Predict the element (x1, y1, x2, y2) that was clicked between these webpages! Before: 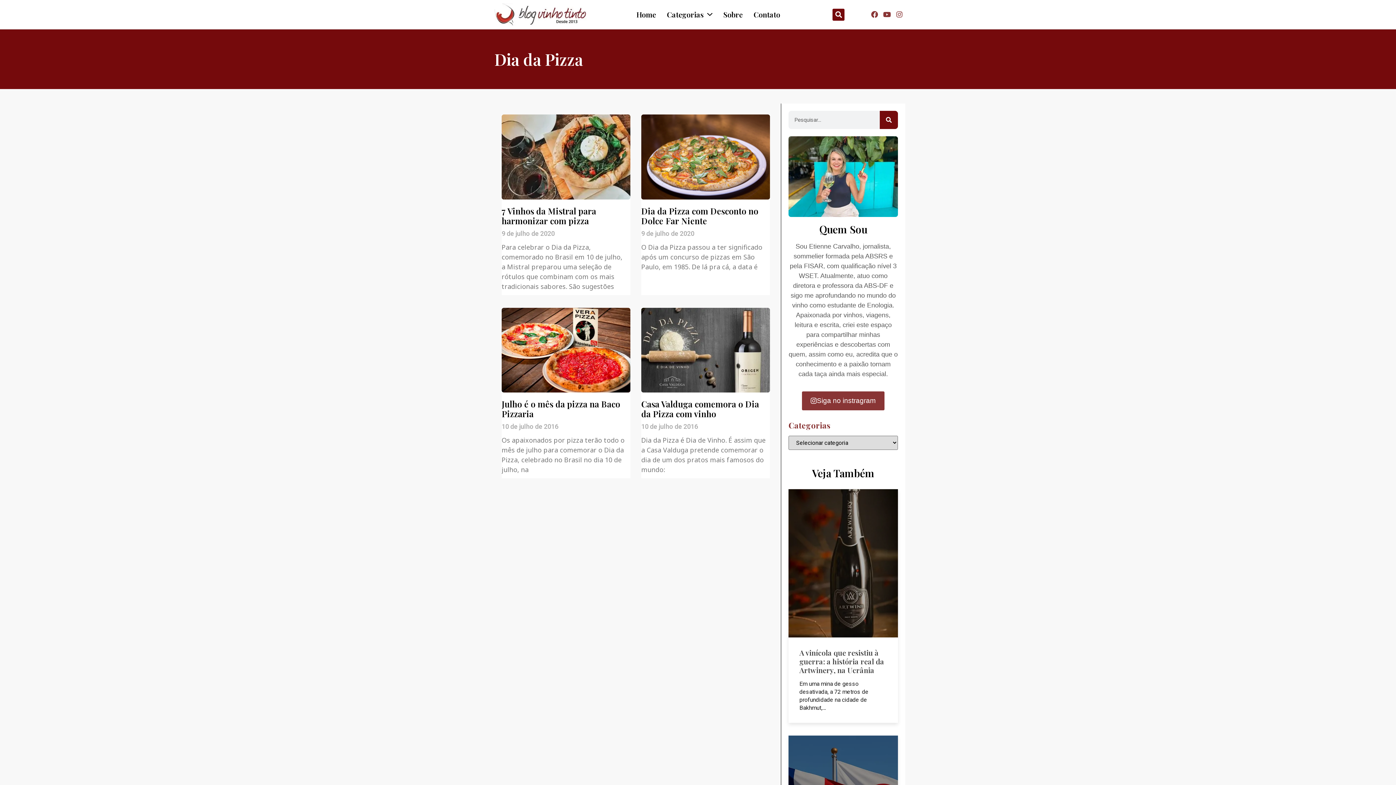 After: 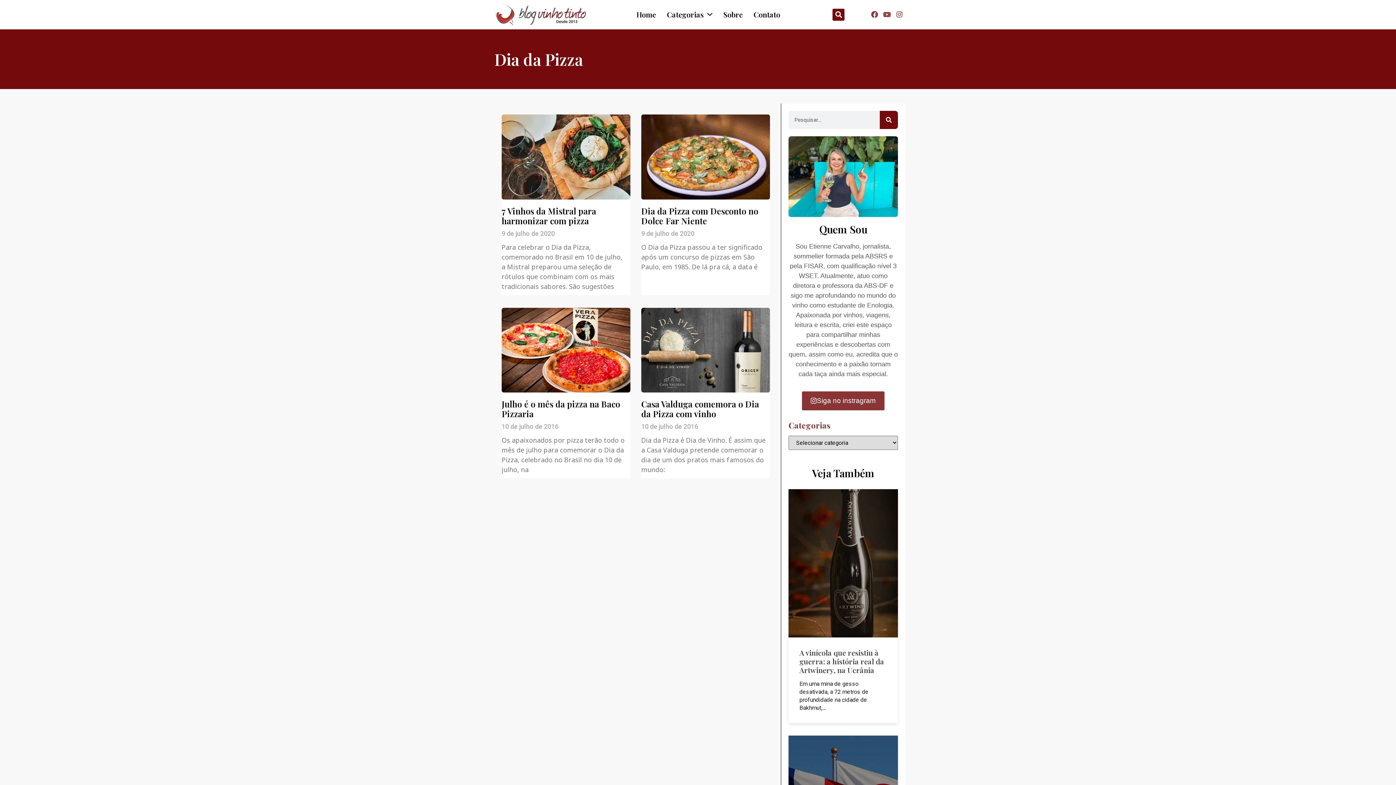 Action: label: Youtube bbox: (881, 8, 892, 19)